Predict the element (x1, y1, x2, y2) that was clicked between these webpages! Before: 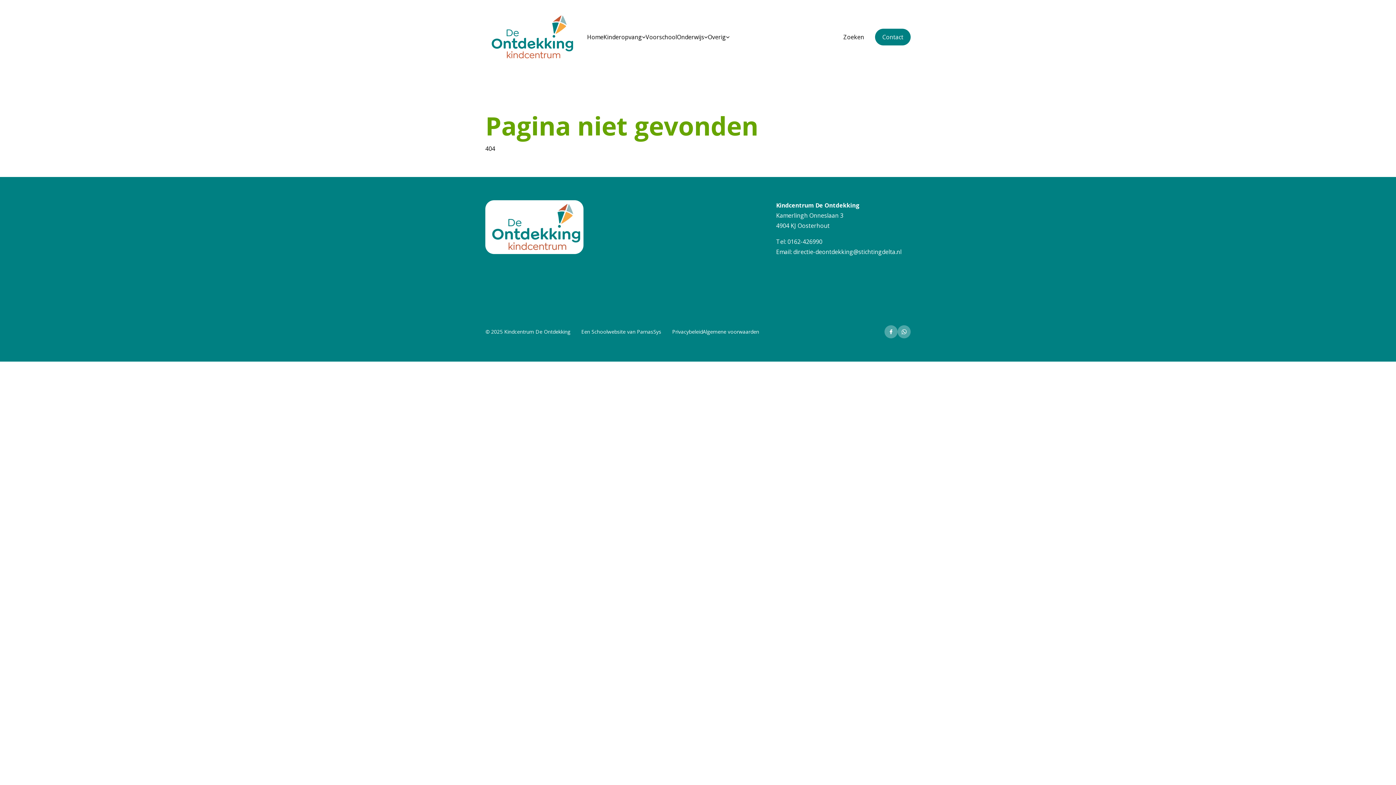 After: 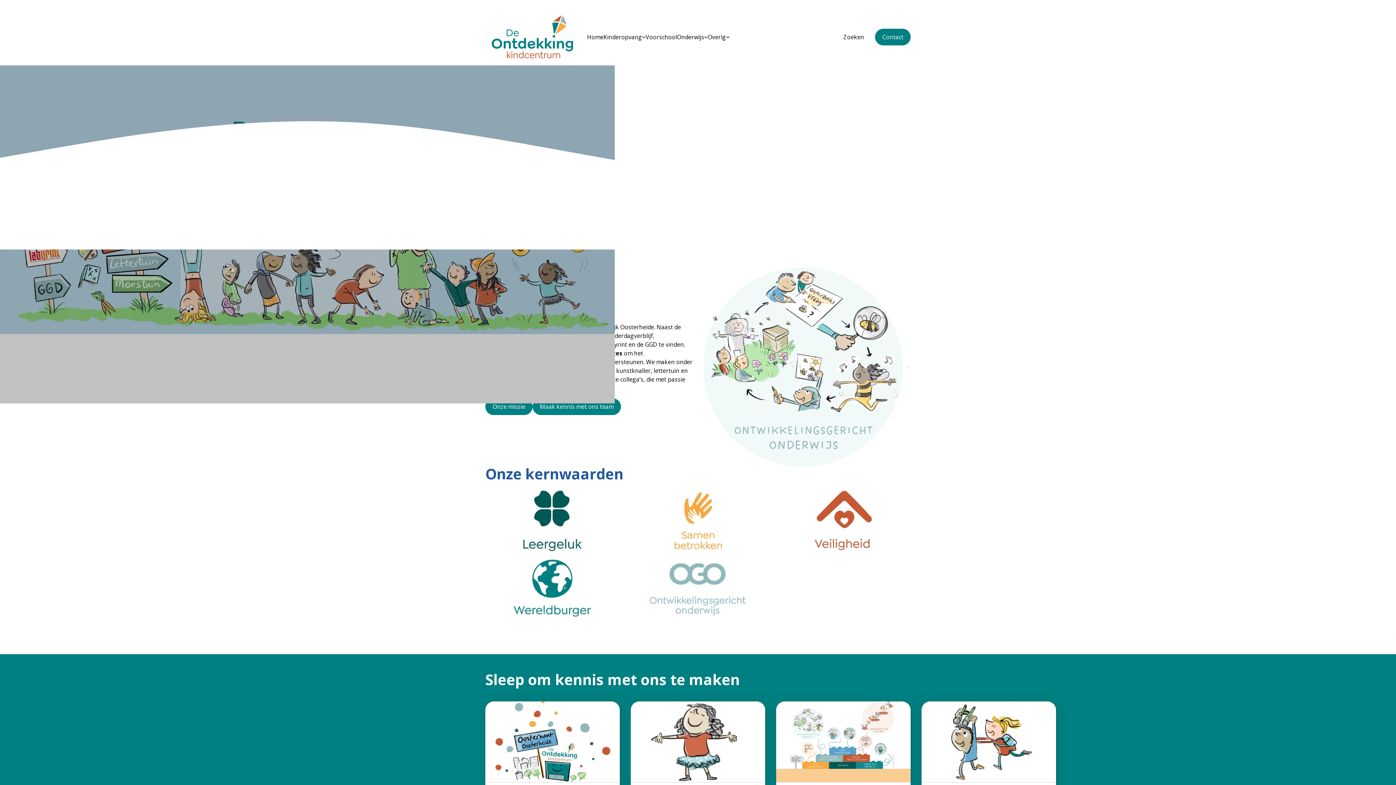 Action: bbox: (587, 32, 603, 41) label: Home